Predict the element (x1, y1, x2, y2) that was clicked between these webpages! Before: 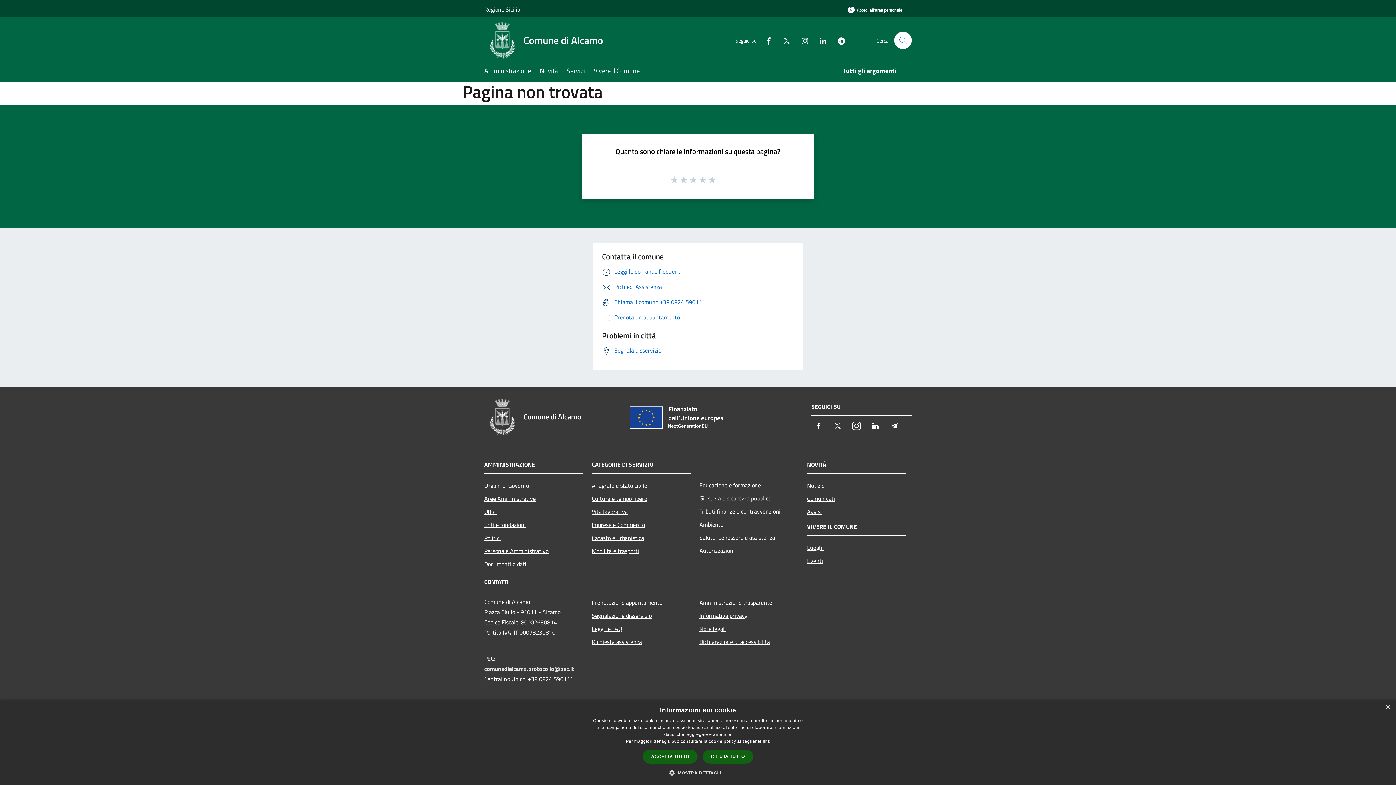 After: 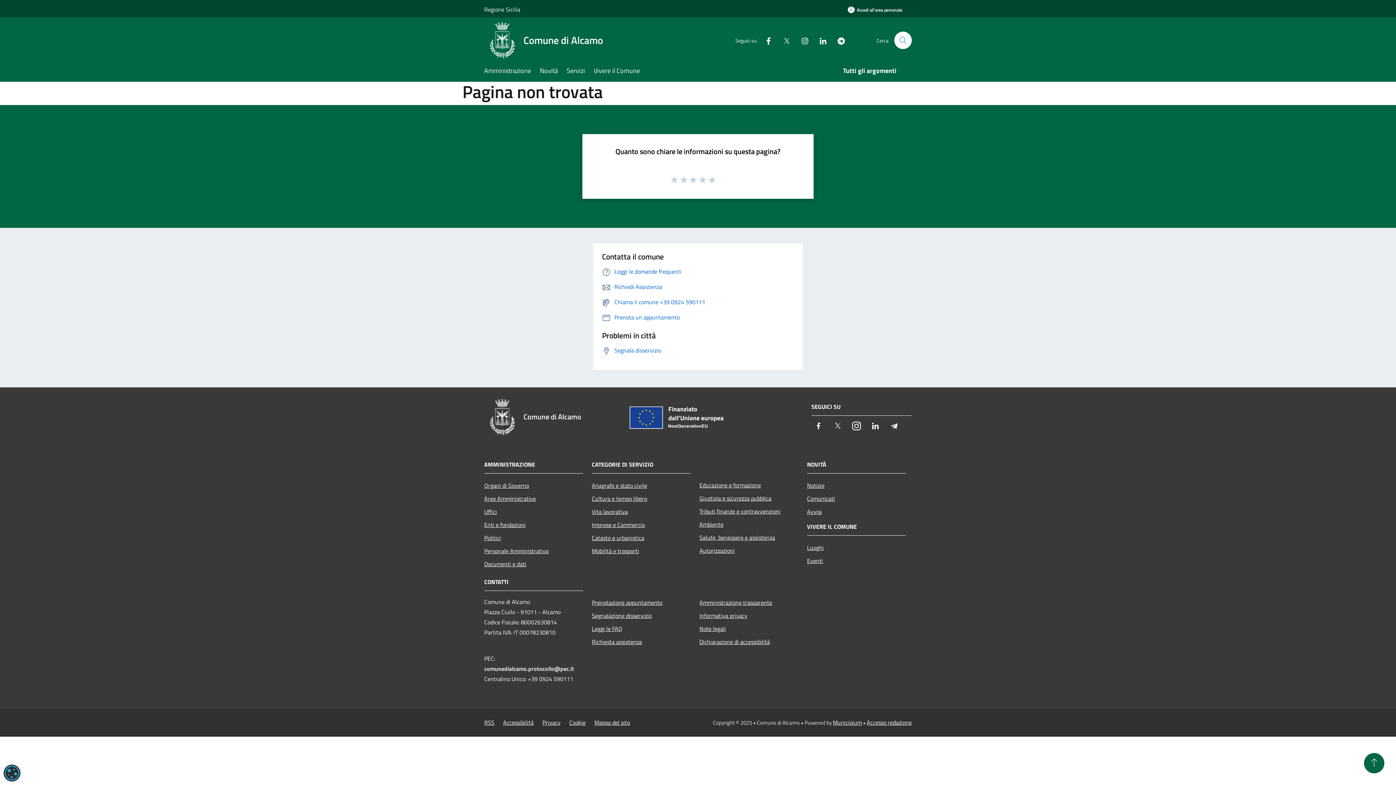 Action: bbox: (702, 750, 753, 764) label: RIFIUTA TUTTO